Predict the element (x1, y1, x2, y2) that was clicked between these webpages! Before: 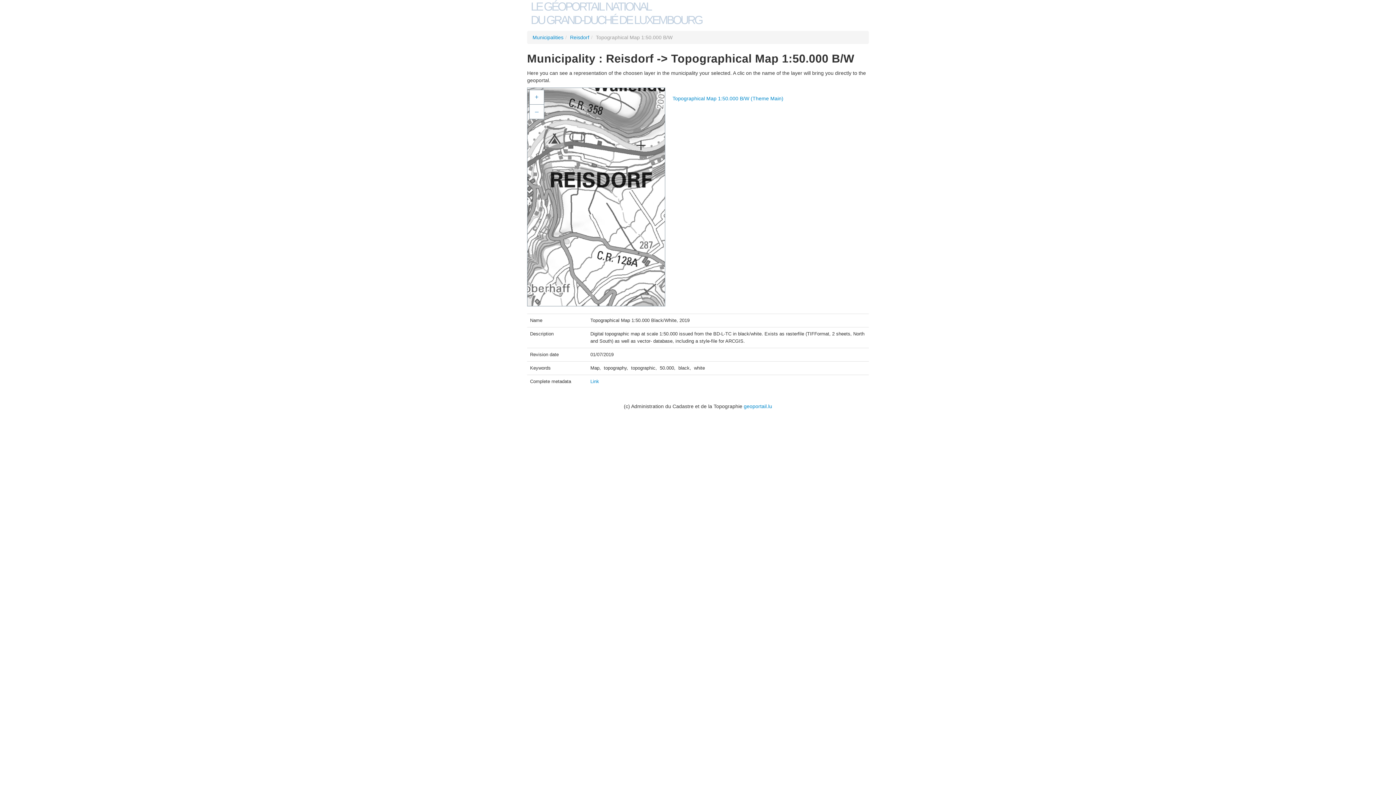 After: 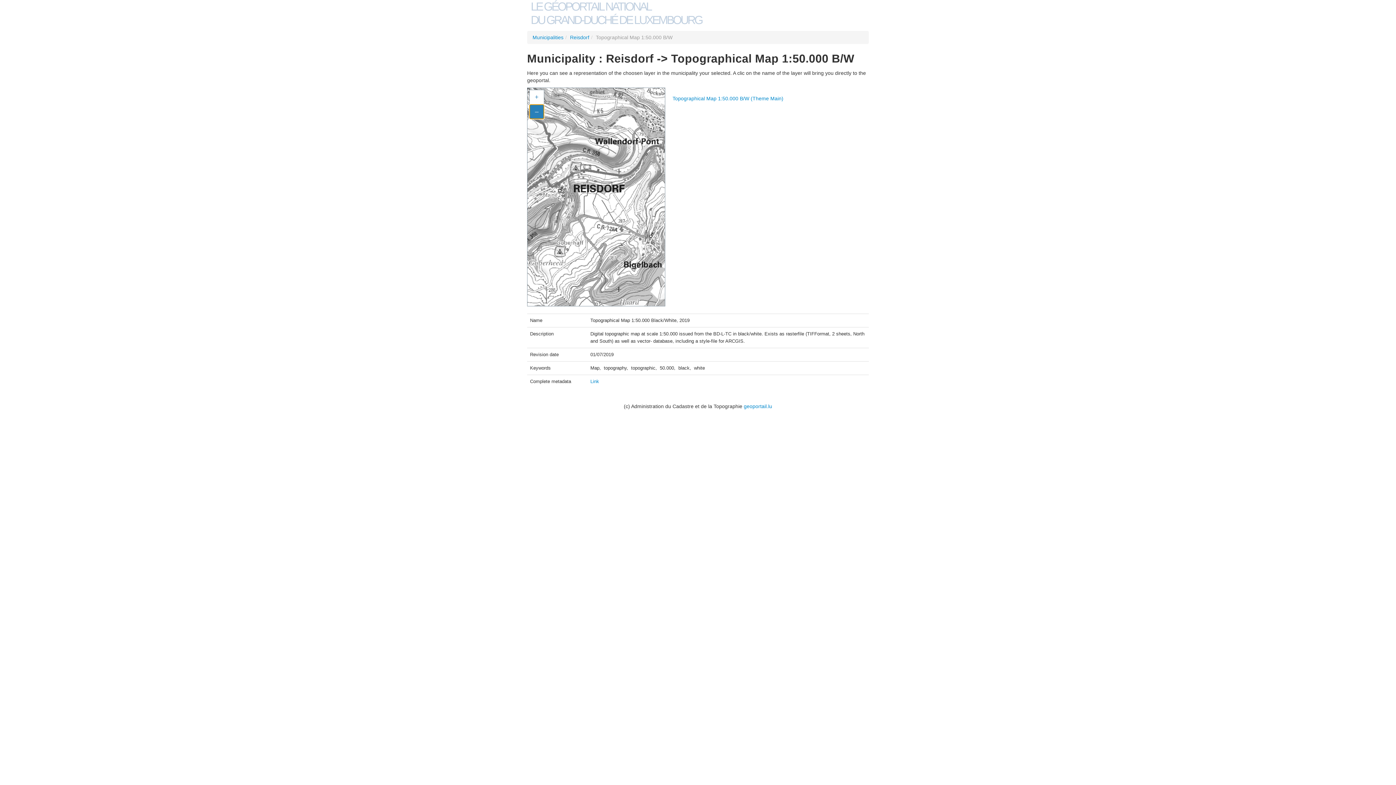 Action: bbox: (529, 104, 544, 119) label: –